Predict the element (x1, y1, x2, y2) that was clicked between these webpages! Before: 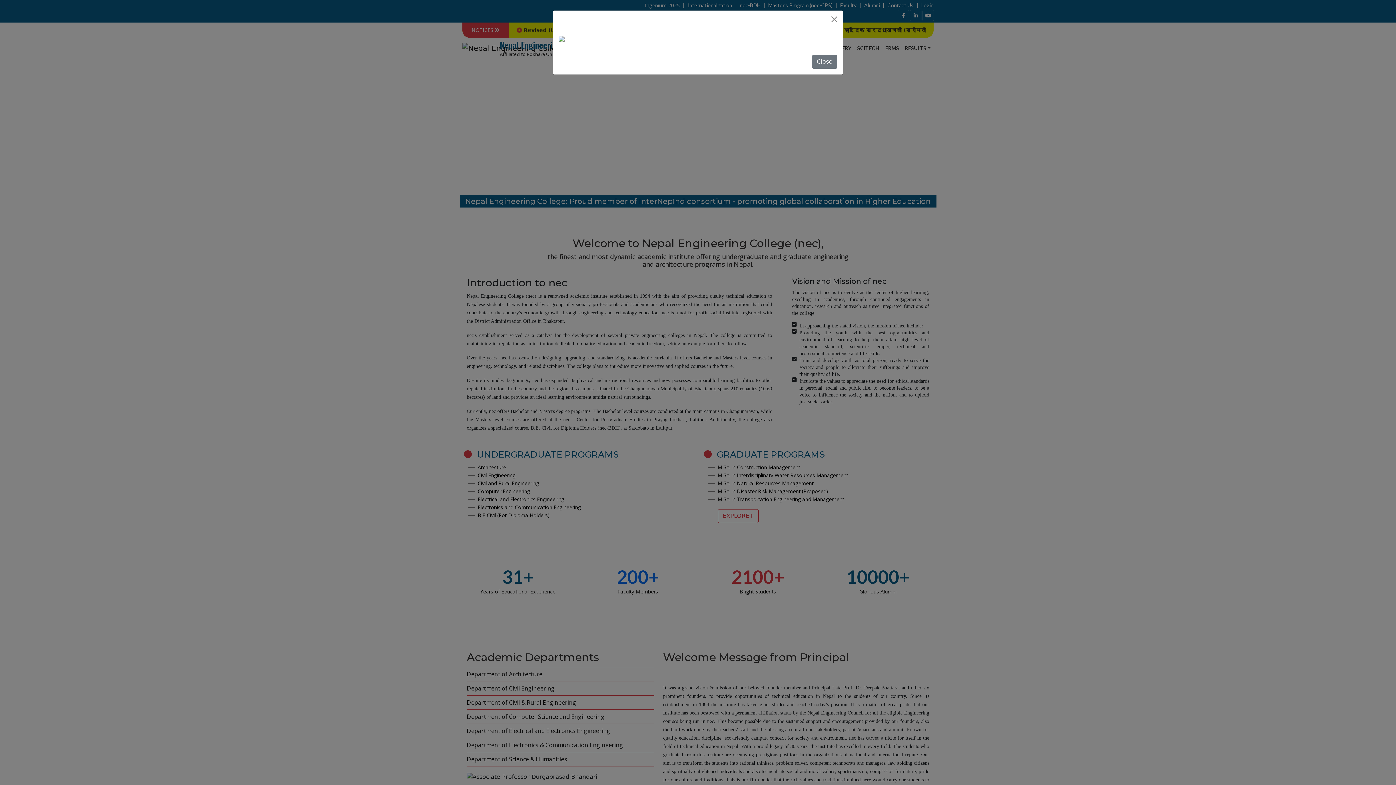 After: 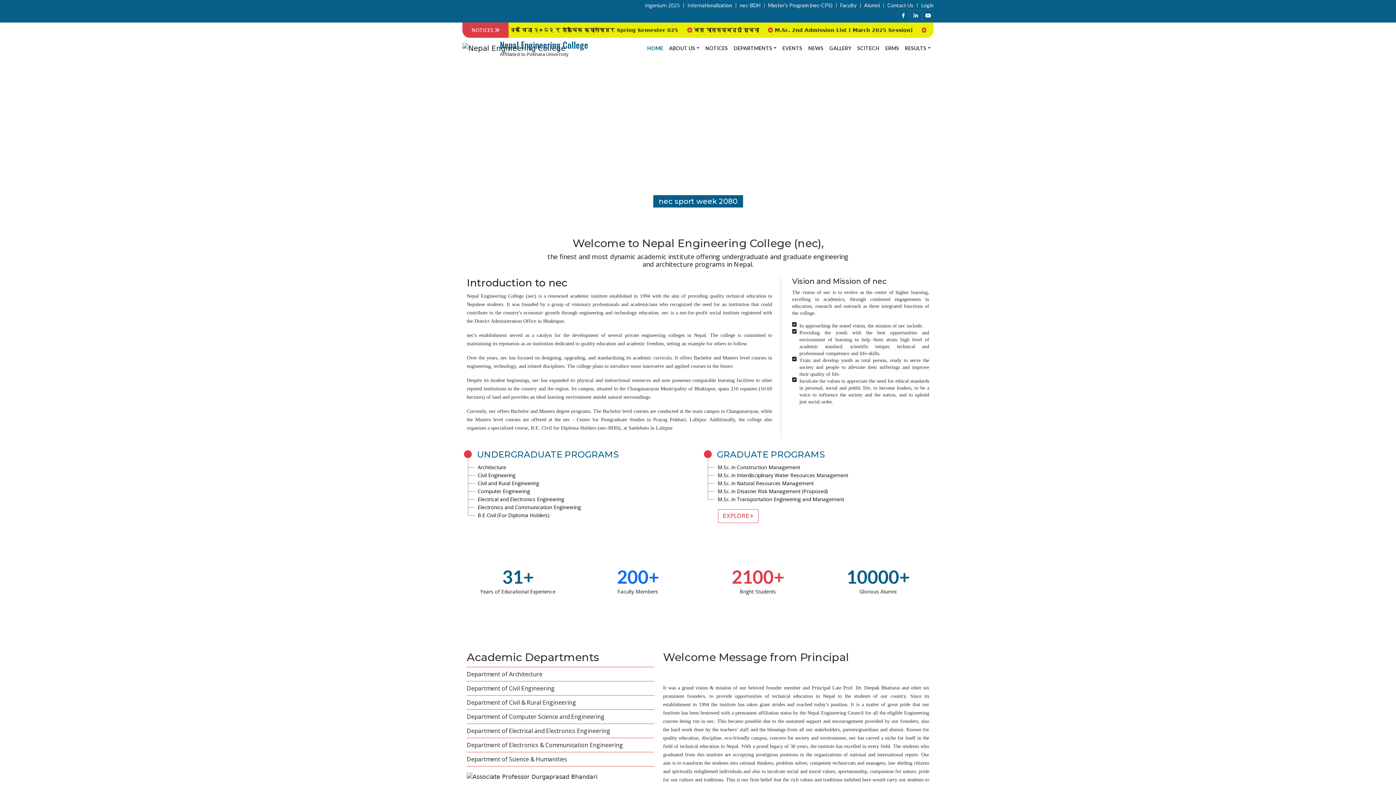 Action: label: Close bbox: (812, 54, 837, 68)